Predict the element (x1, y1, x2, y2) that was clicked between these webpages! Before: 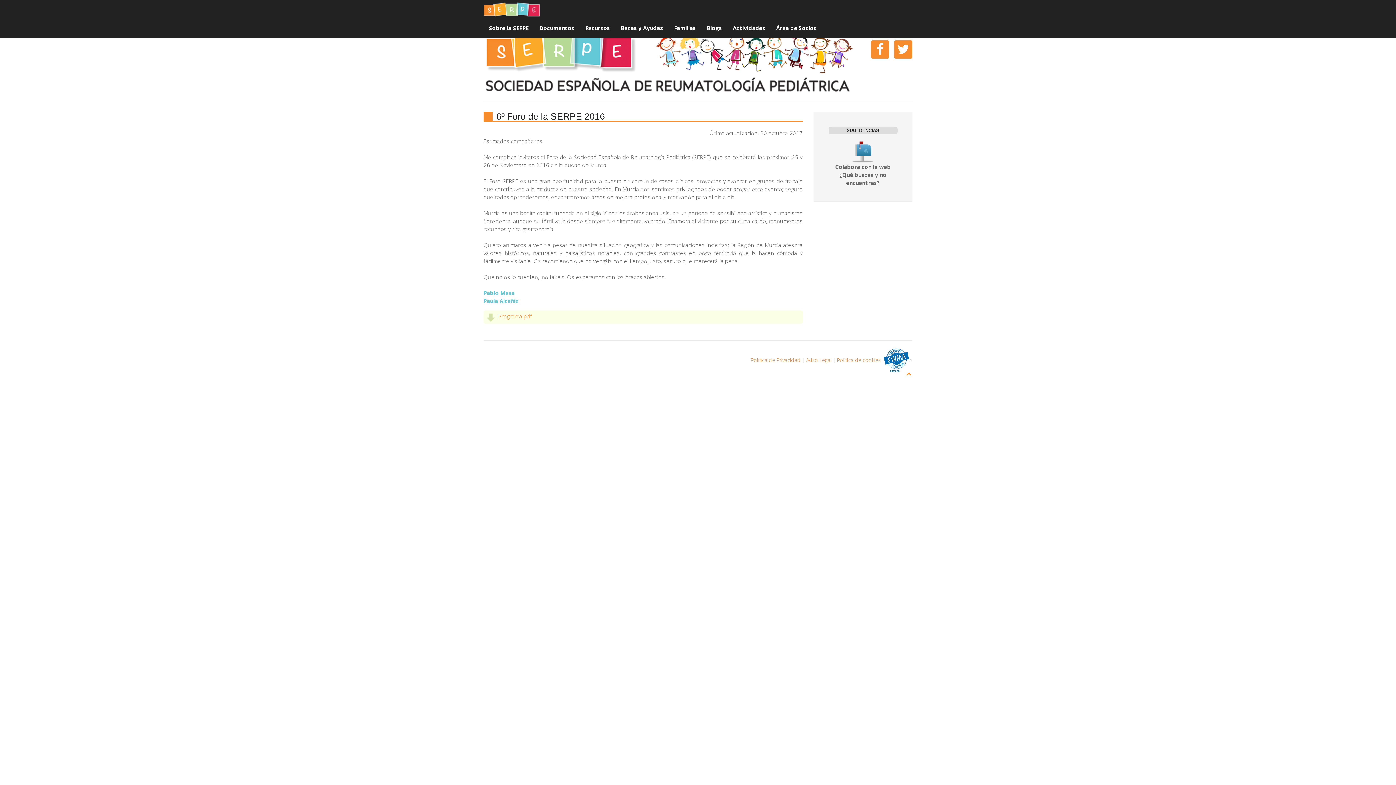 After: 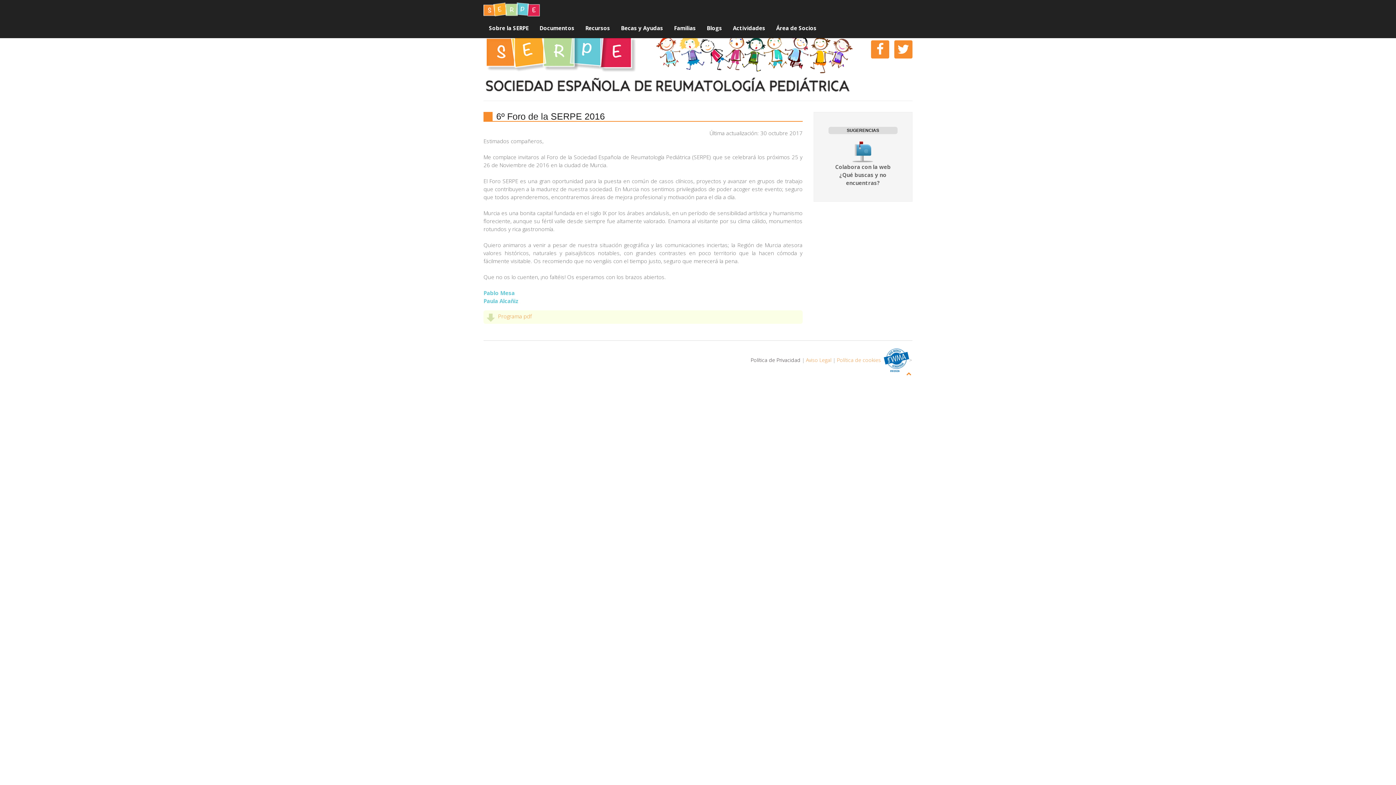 Action: label: Política de Privacidad bbox: (750, 356, 800, 363)